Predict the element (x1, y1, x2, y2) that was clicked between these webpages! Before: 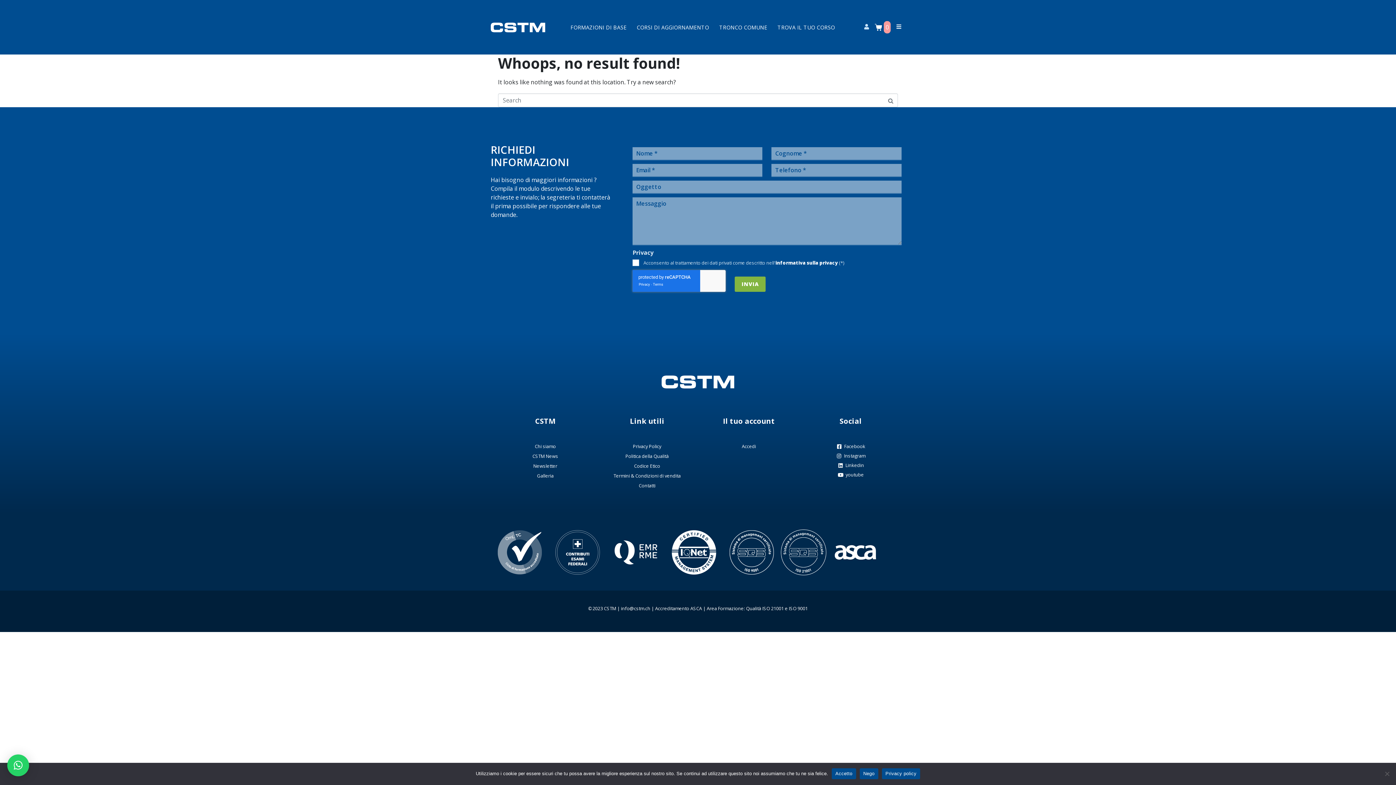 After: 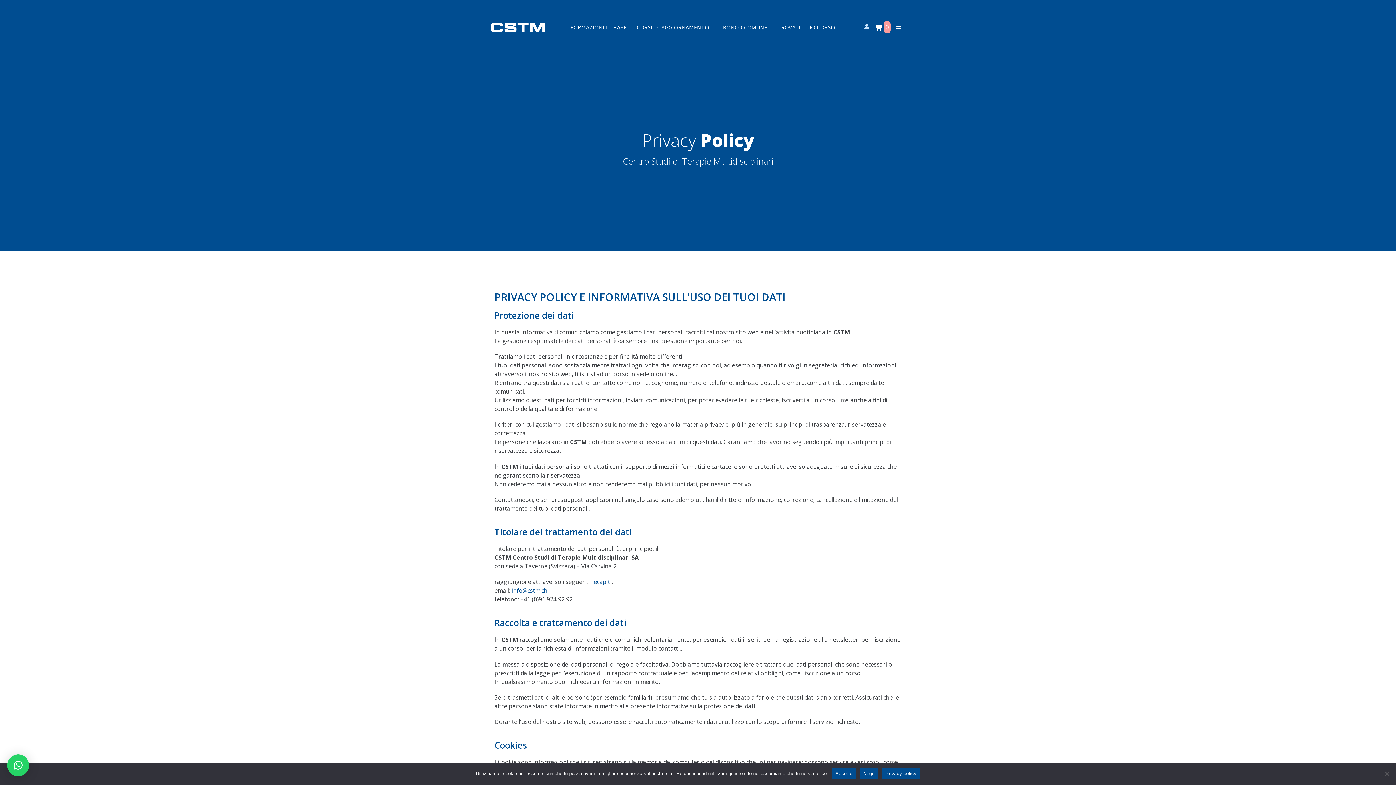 Action: bbox: (775, 259, 838, 266) label: informativa sulla privacy